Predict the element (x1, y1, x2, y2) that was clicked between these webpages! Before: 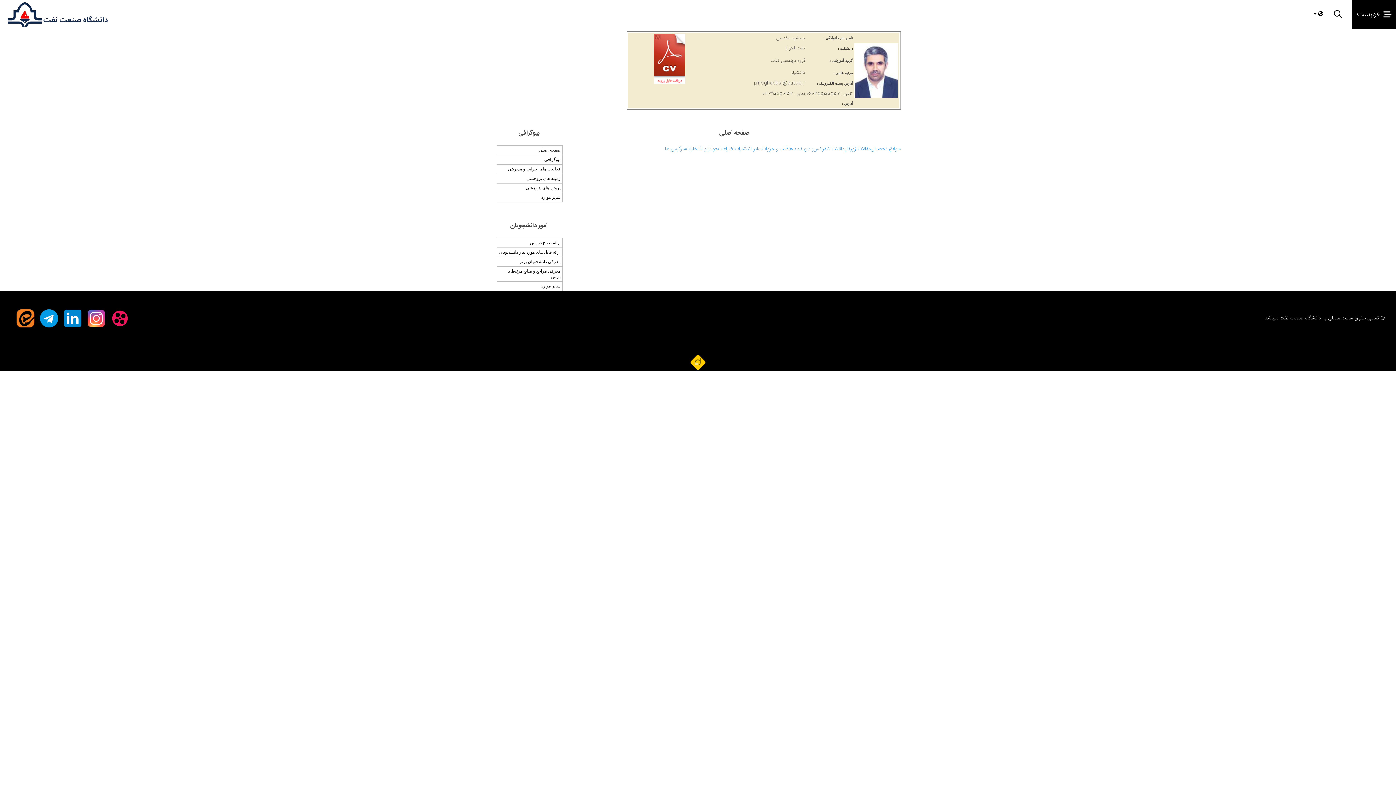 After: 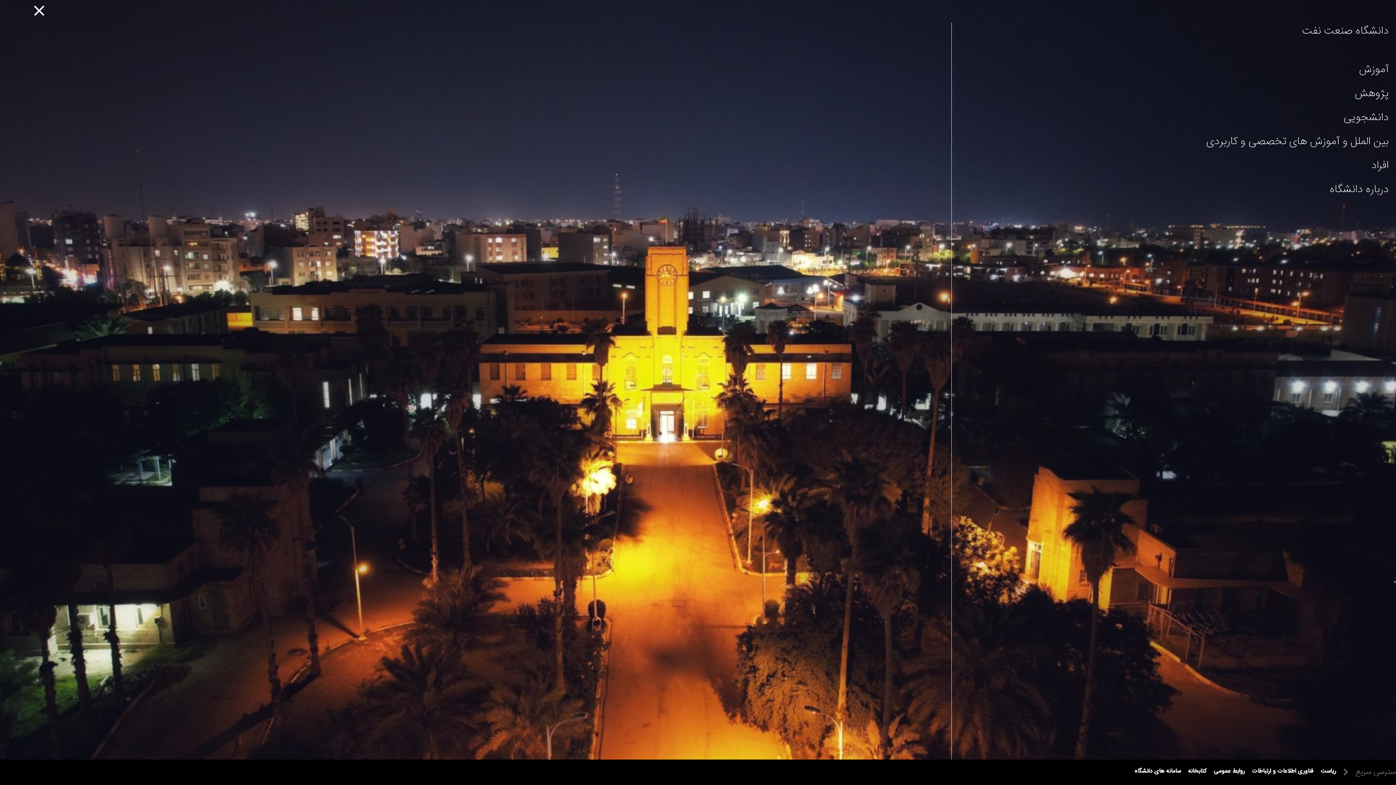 Action: bbox: (1357, 10, 1380, 18) label: فهرست